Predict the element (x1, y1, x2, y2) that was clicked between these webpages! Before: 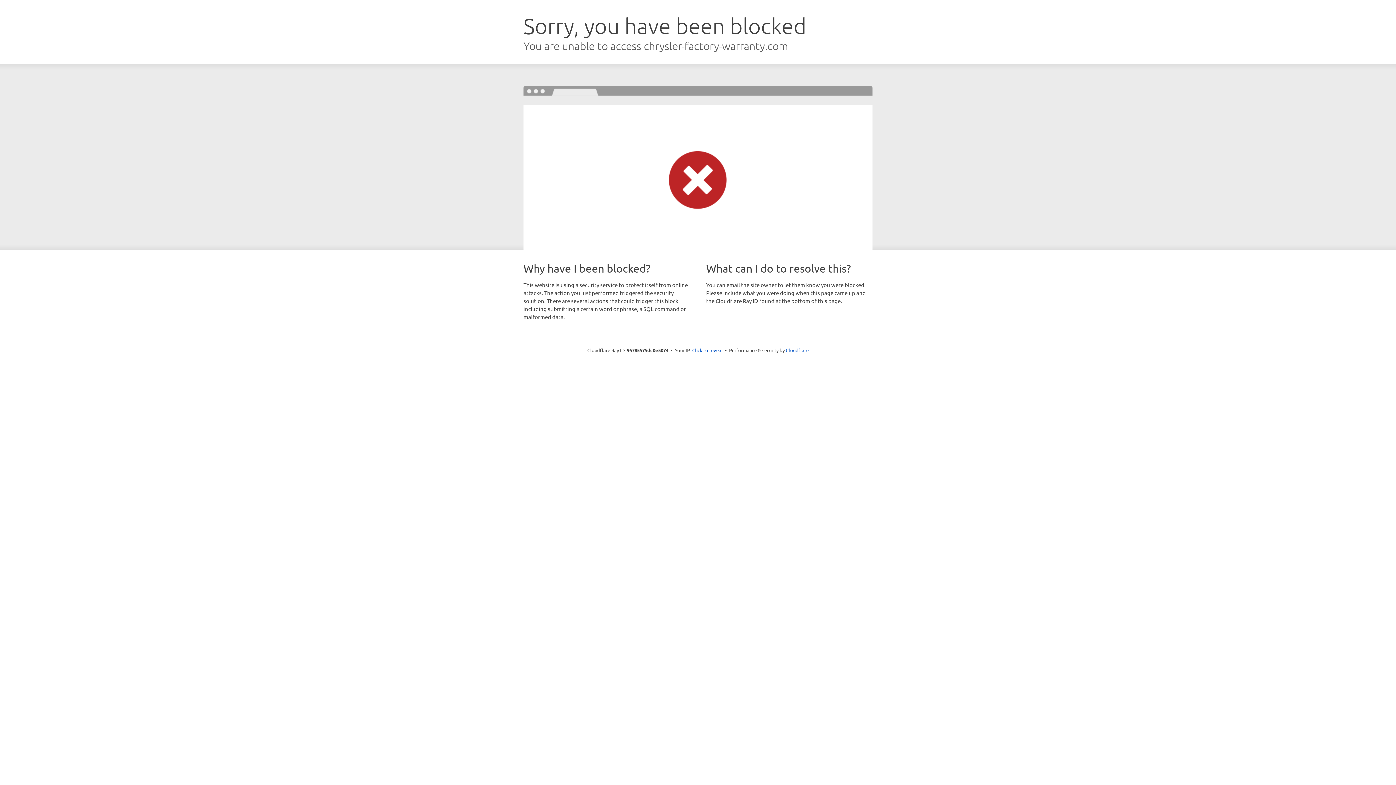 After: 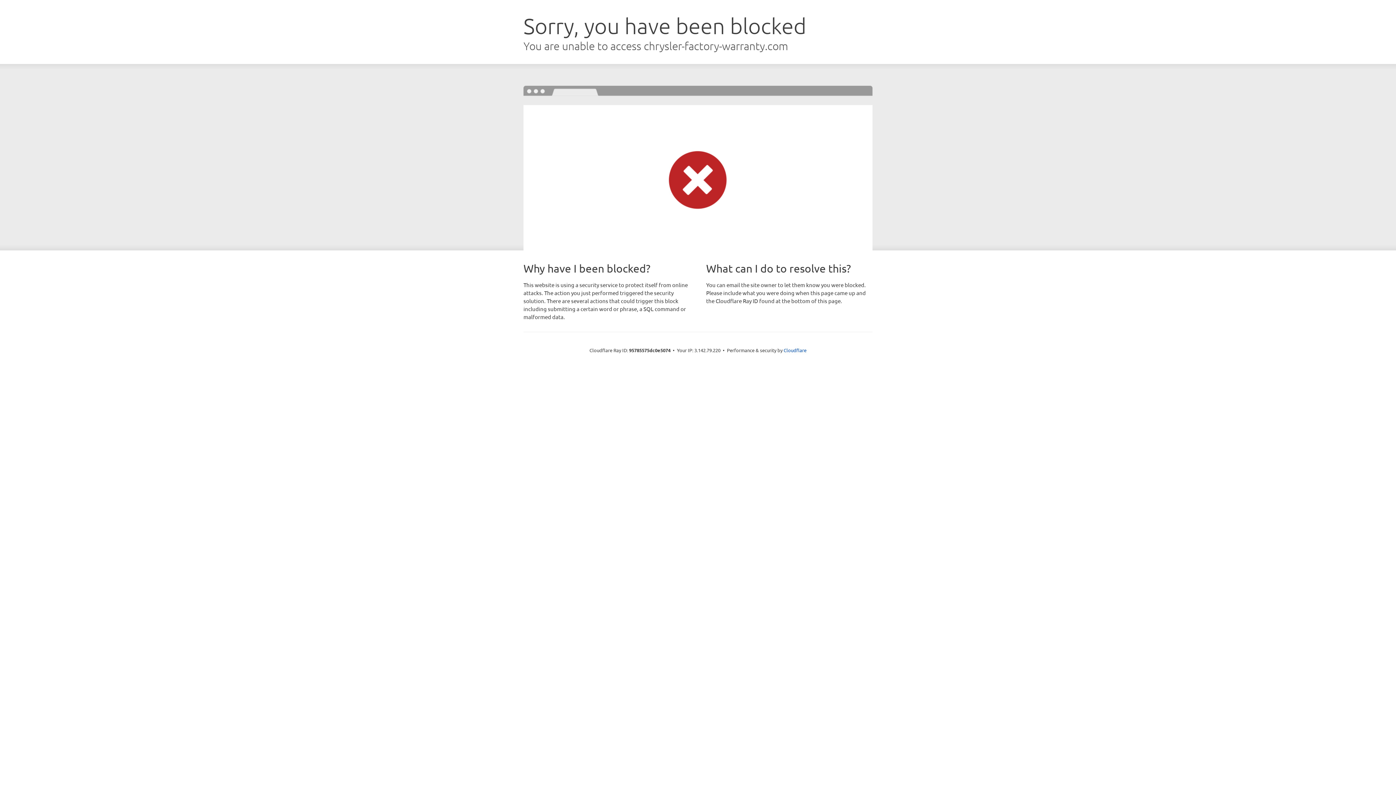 Action: label: Click to reveal bbox: (692, 346, 722, 353)